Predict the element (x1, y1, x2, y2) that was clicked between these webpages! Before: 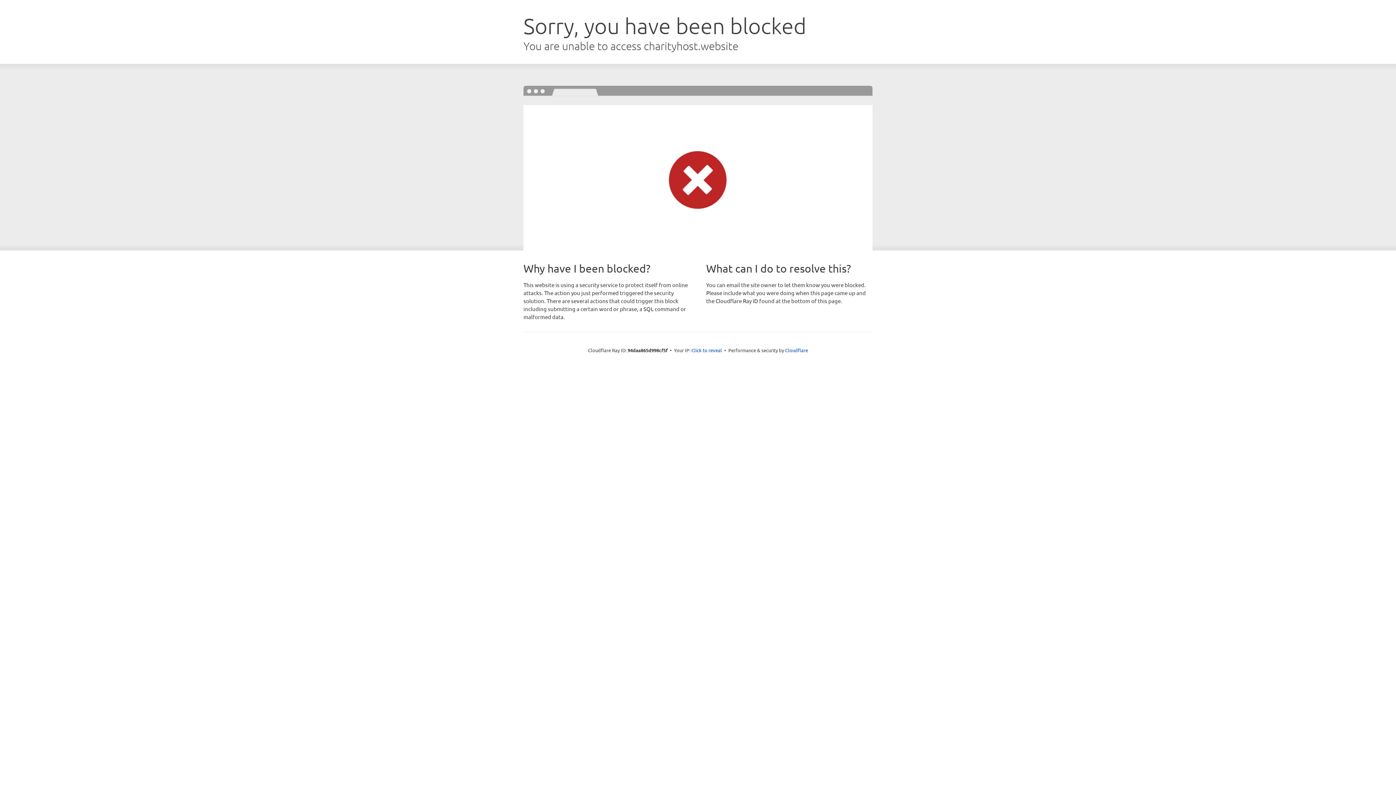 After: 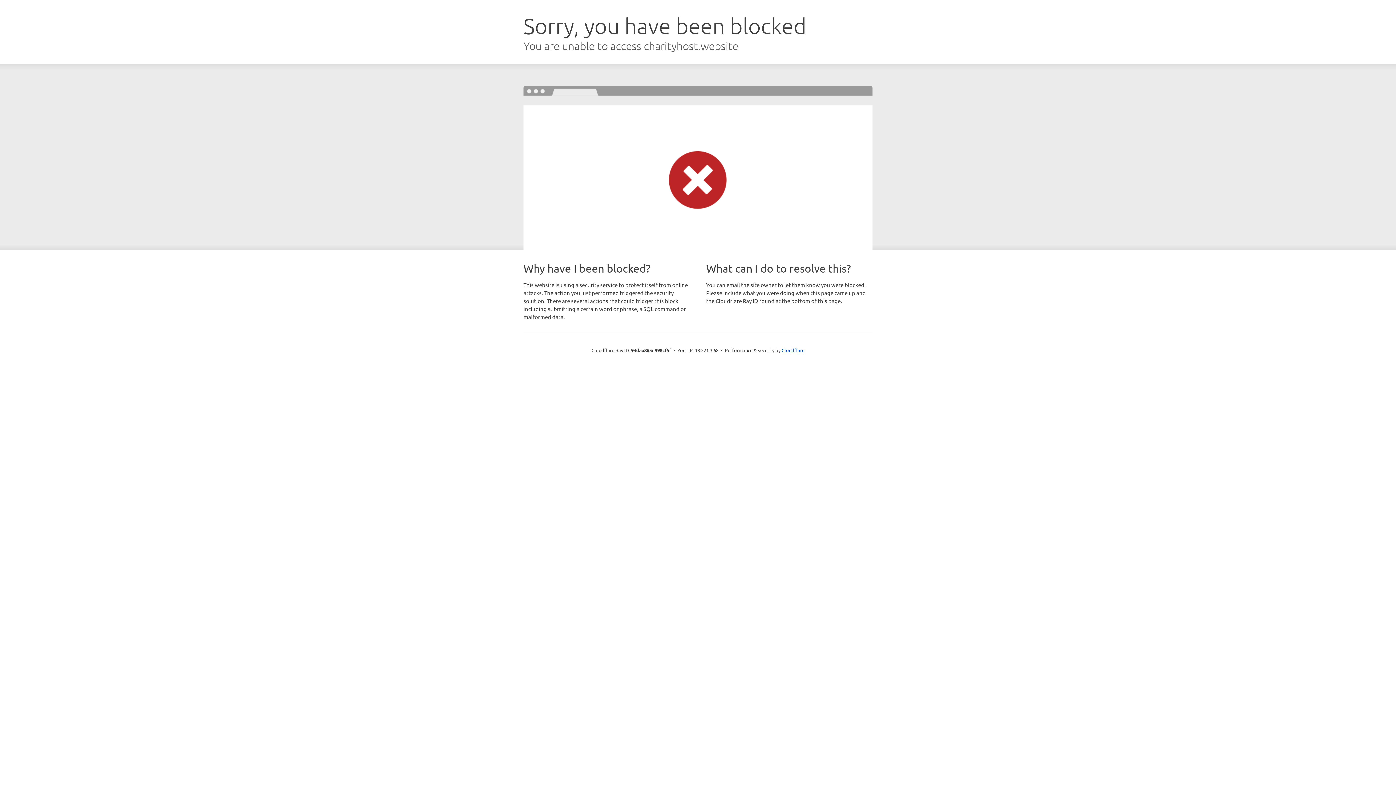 Action: label: Click to reveal bbox: (691, 346, 722, 353)